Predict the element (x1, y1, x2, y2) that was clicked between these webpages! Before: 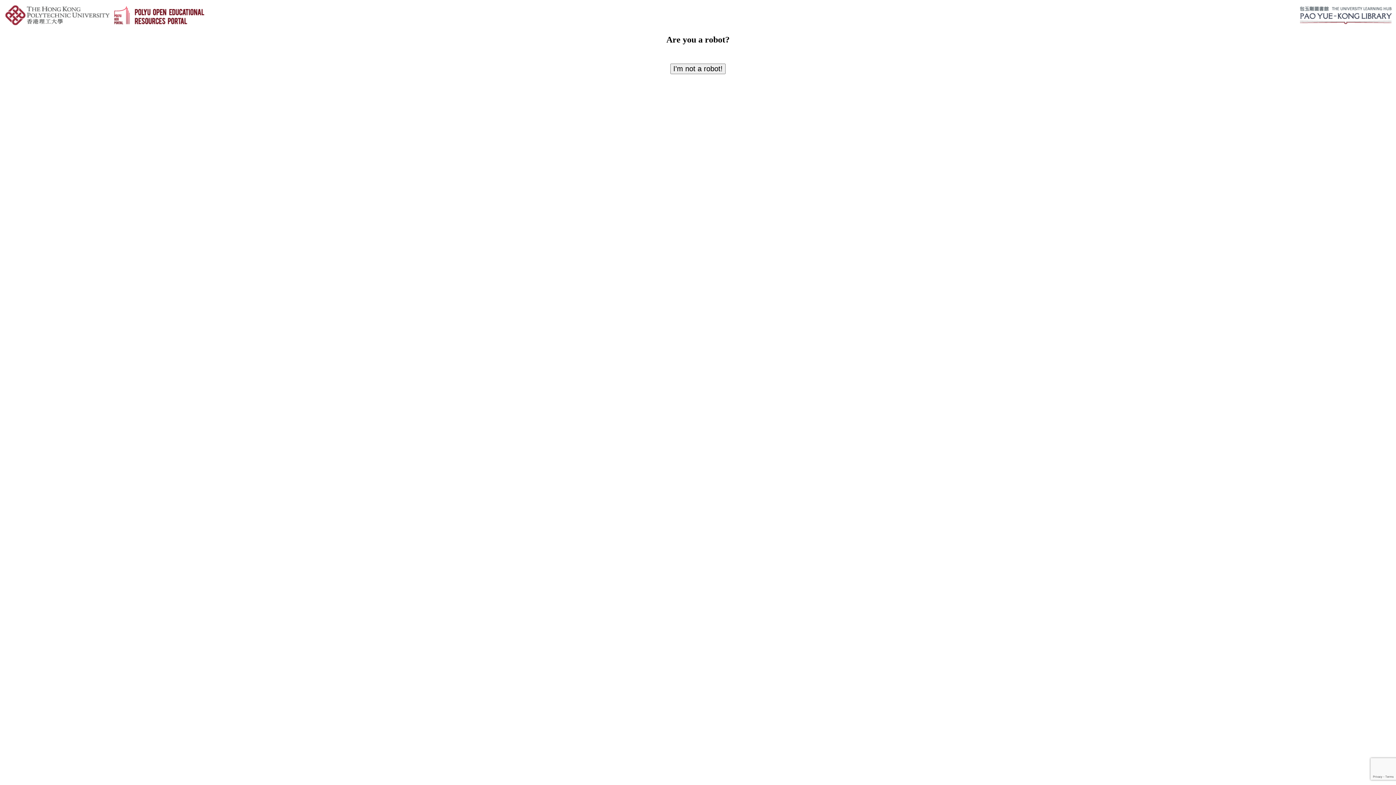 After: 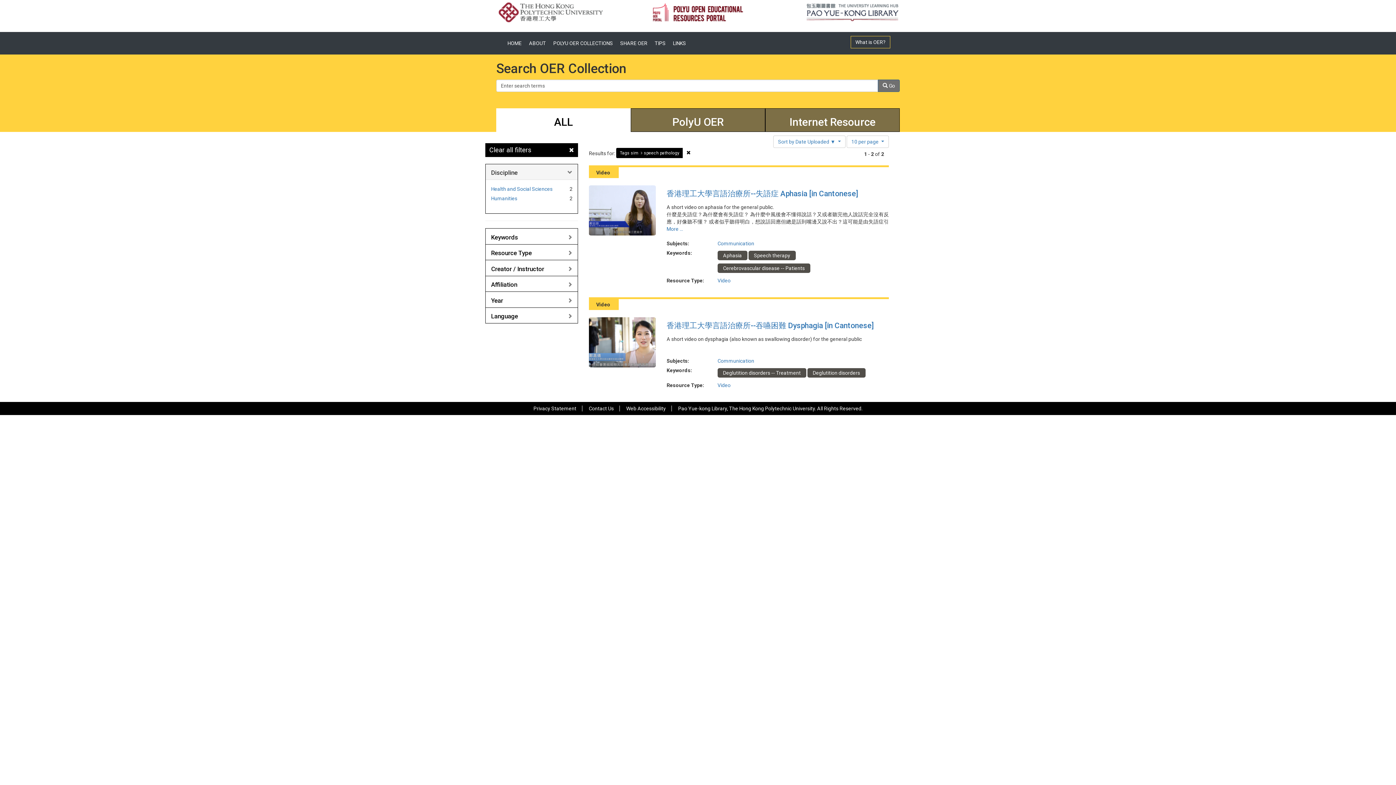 Action: label: I'm not a robot! bbox: (670, 63, 725, 74)